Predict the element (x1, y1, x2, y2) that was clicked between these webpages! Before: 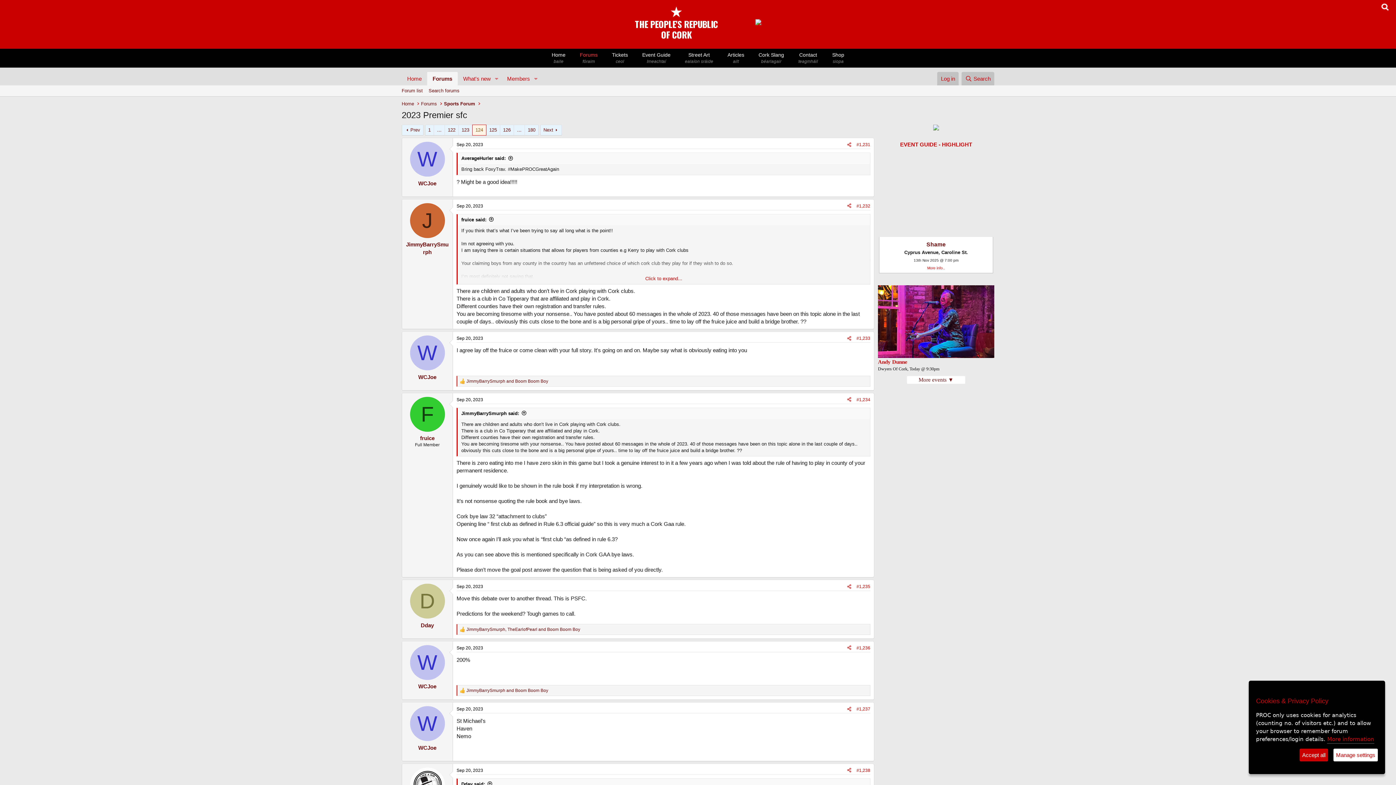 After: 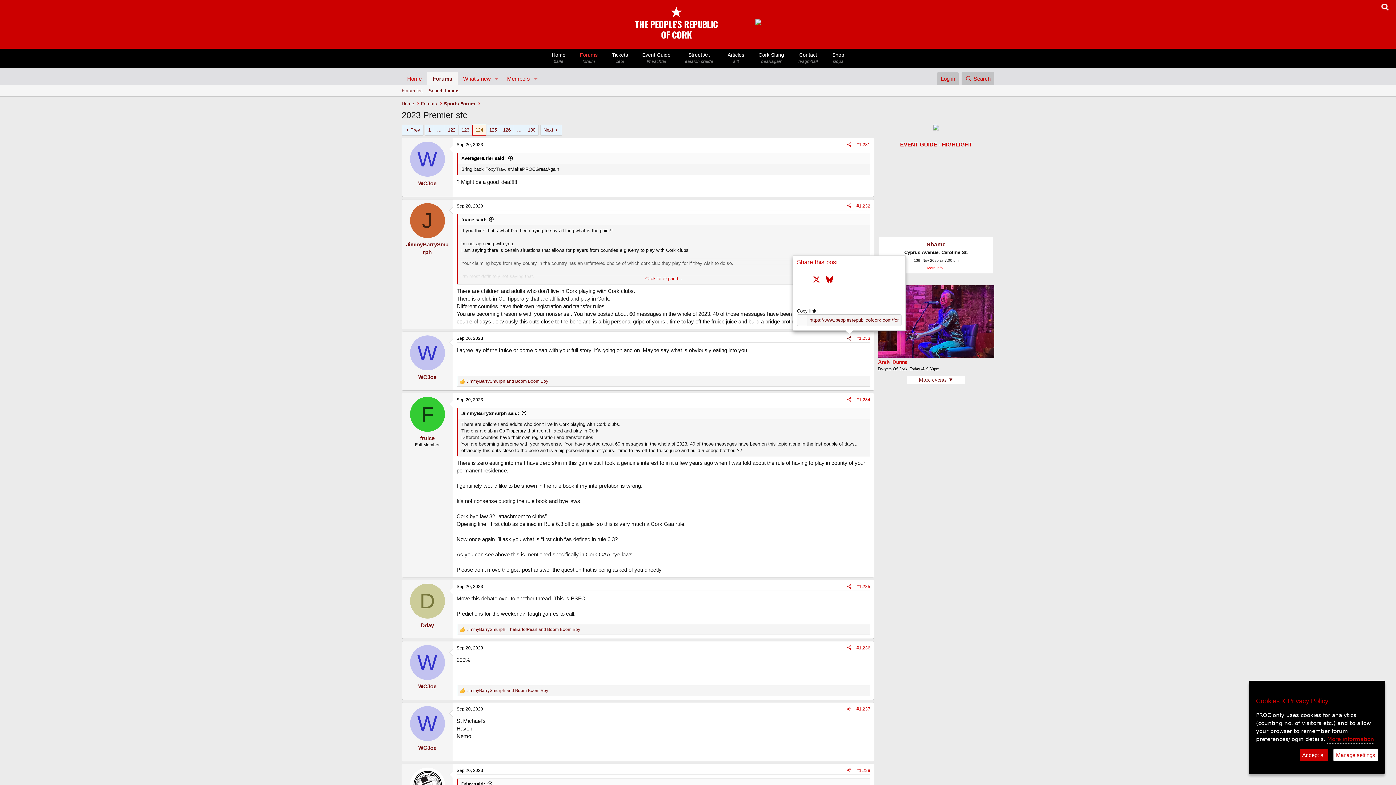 Action: bbox: (844, 334, 854, 342) label: Share